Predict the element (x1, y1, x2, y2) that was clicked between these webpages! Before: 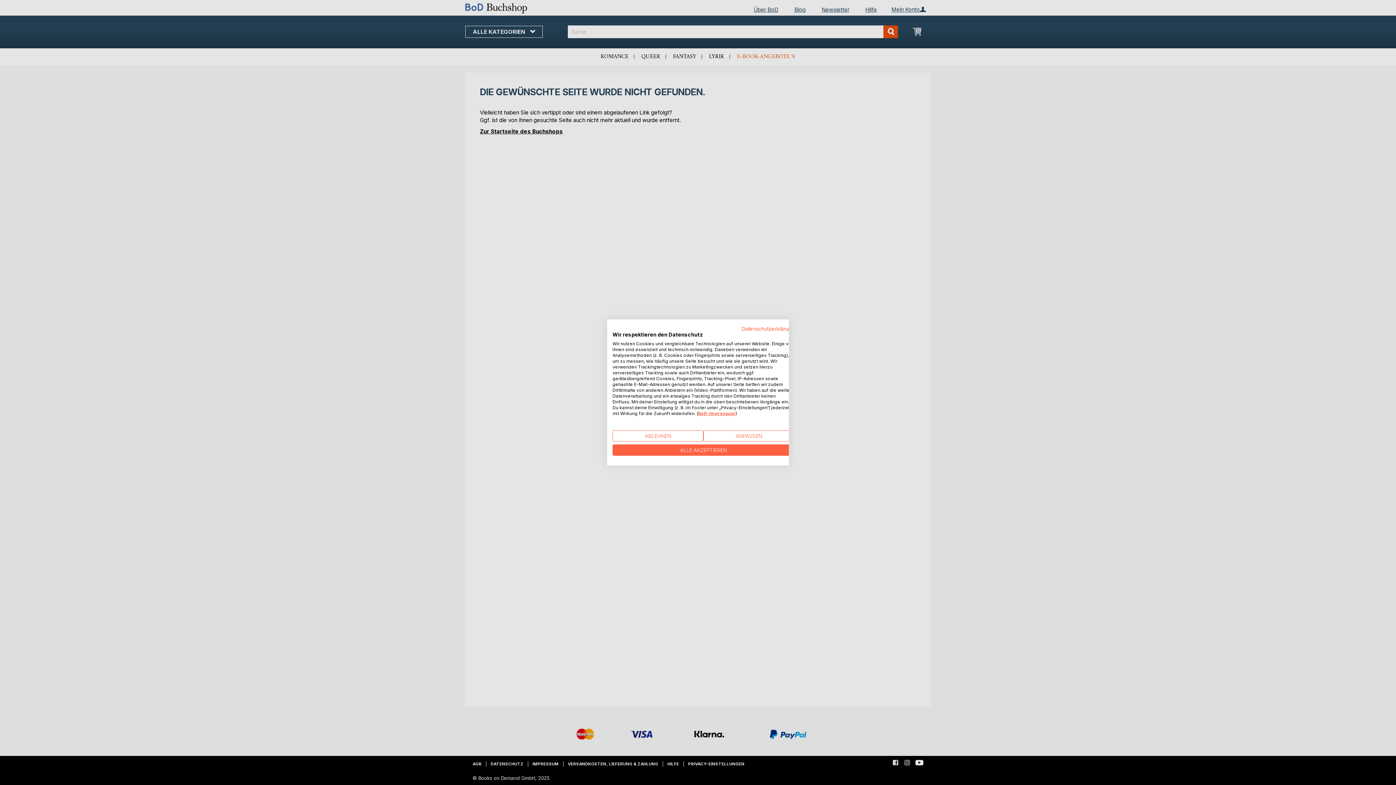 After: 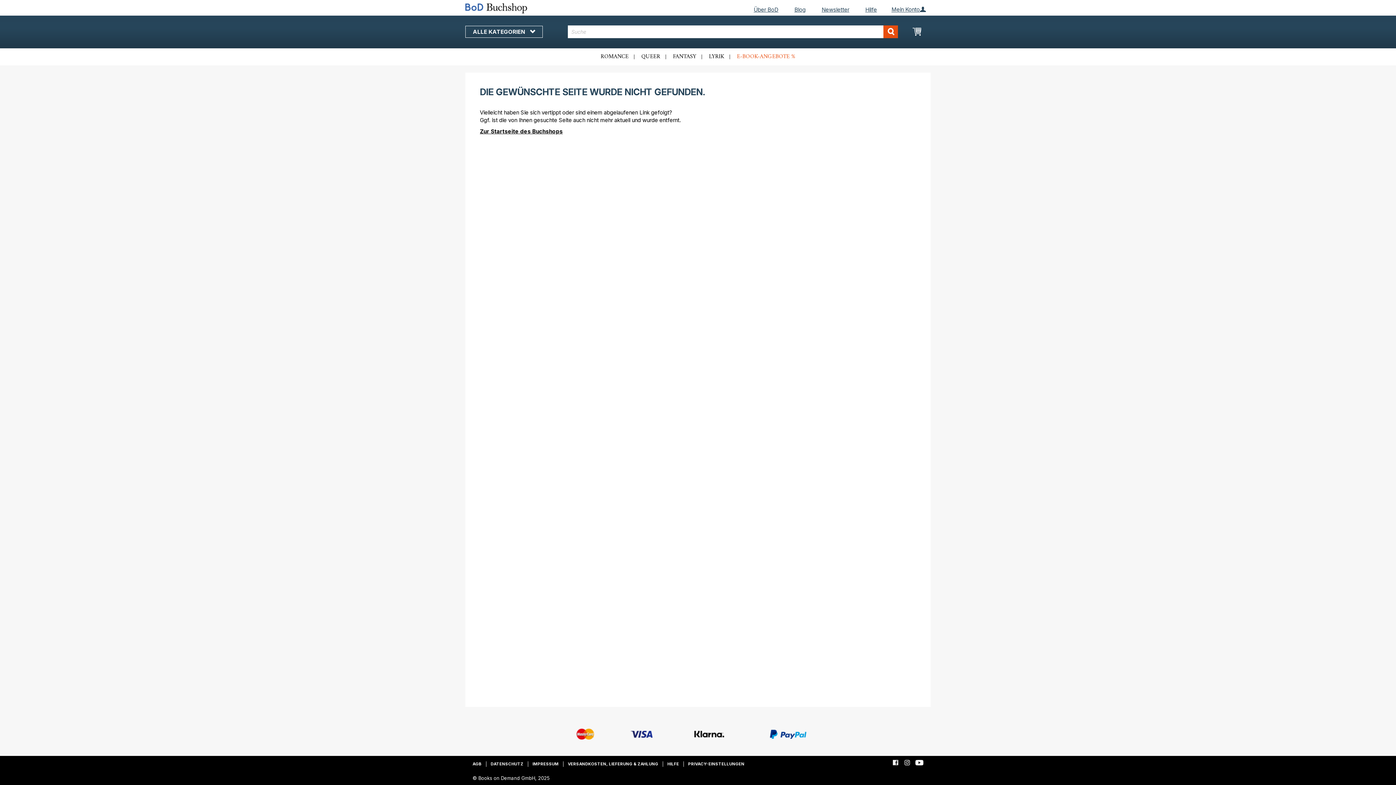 Action: label: Akzeptieren Sie alle cookies bbox: (612, 444, 794, 456)